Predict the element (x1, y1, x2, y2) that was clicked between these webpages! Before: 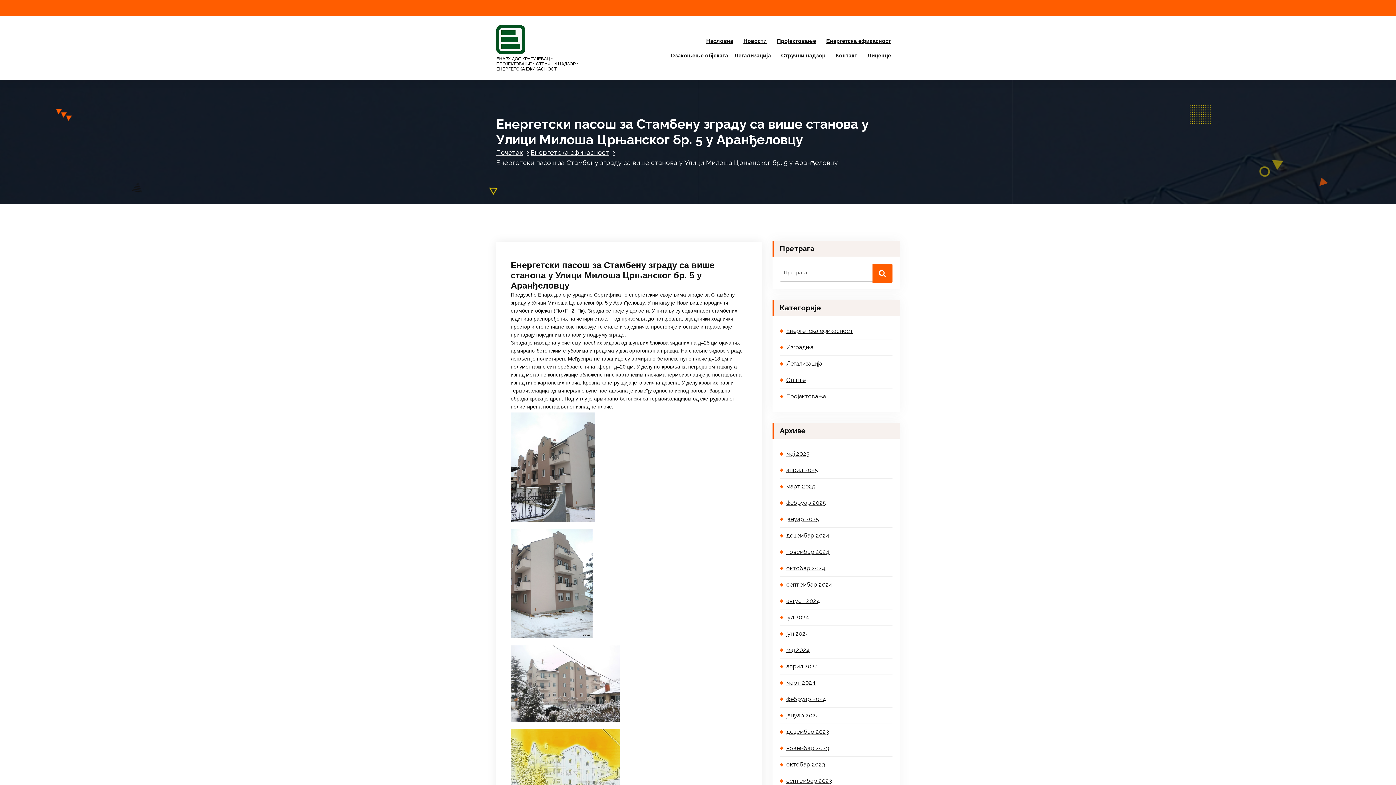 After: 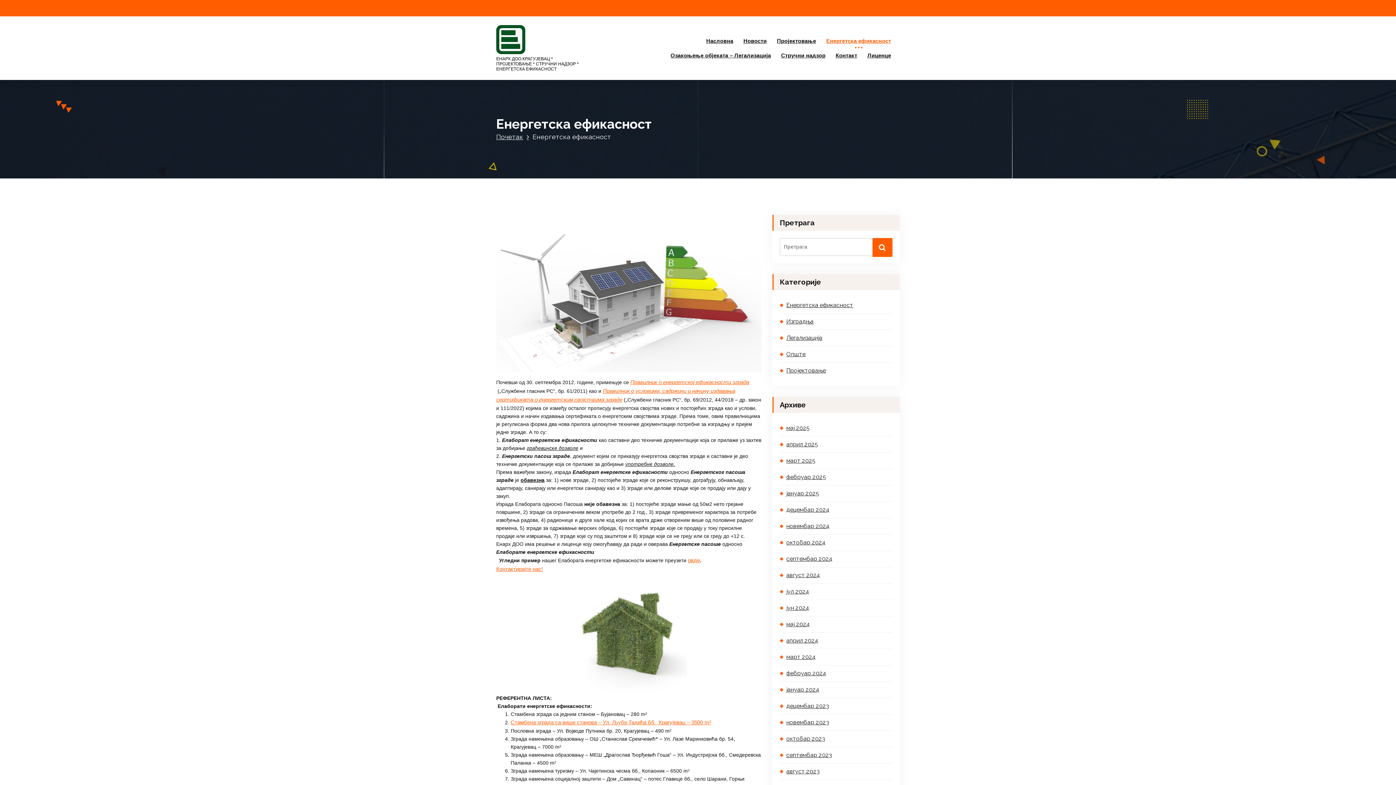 Action: bbox: (821, 33, 896, 48) label: Енергетска ефикасност